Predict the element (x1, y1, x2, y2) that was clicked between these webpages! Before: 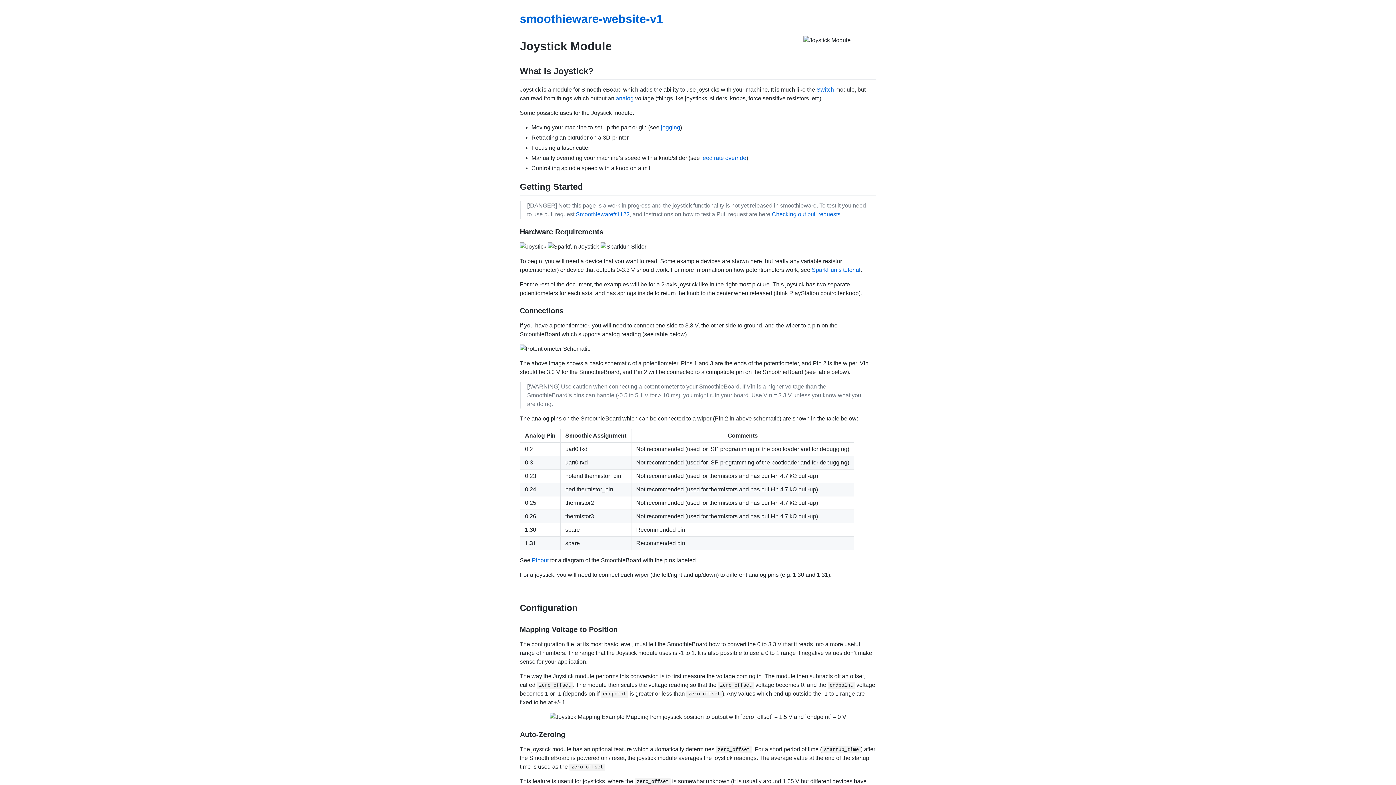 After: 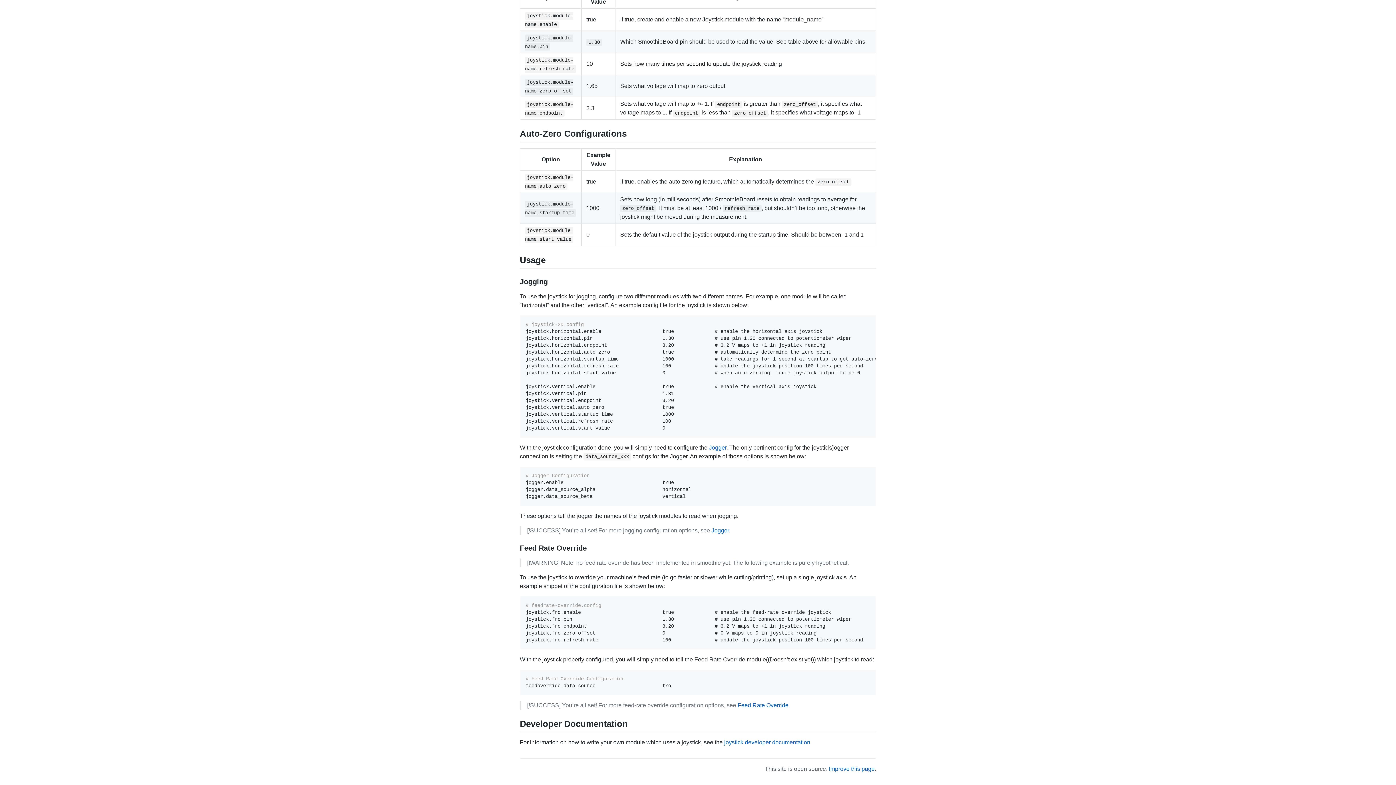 Action: label: feed rate override bbox: (701, 155, 746, 161)